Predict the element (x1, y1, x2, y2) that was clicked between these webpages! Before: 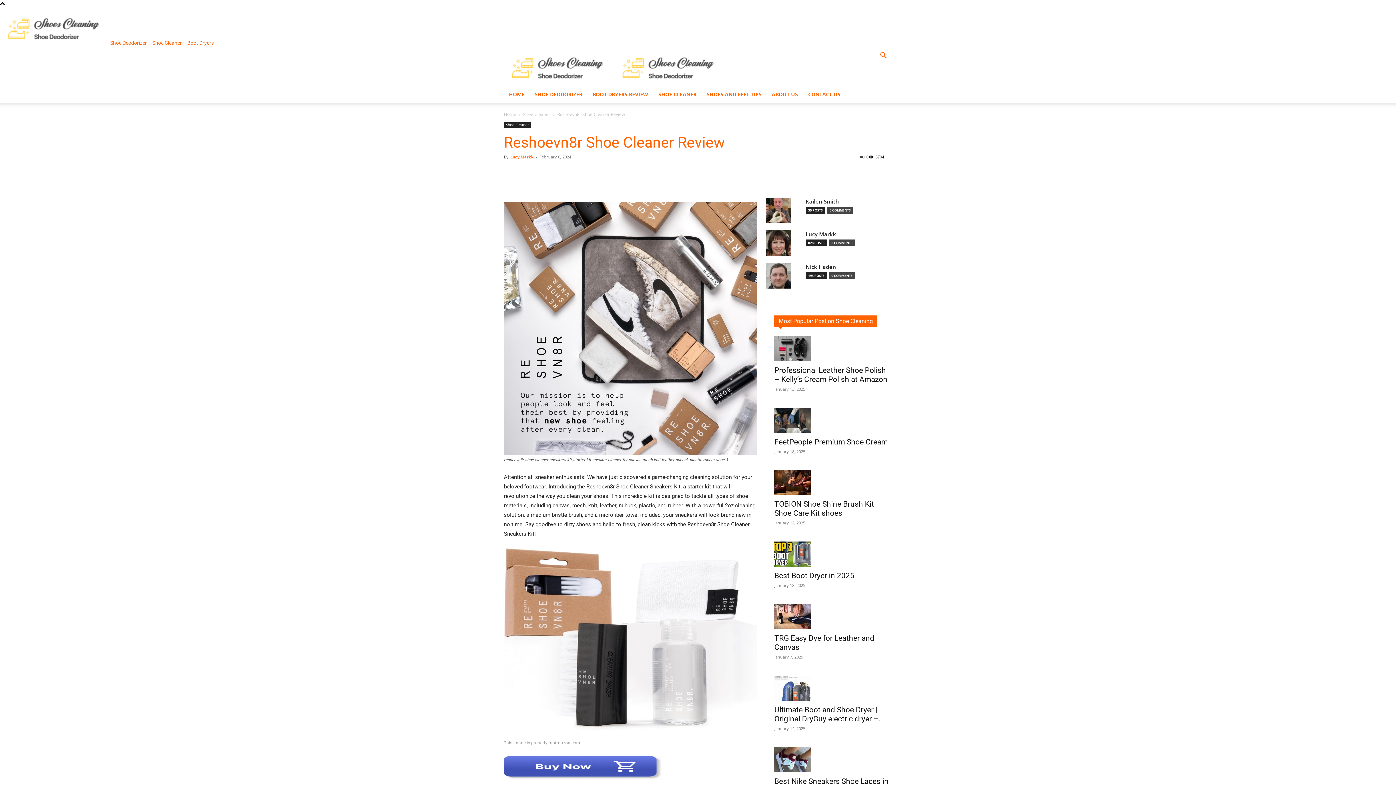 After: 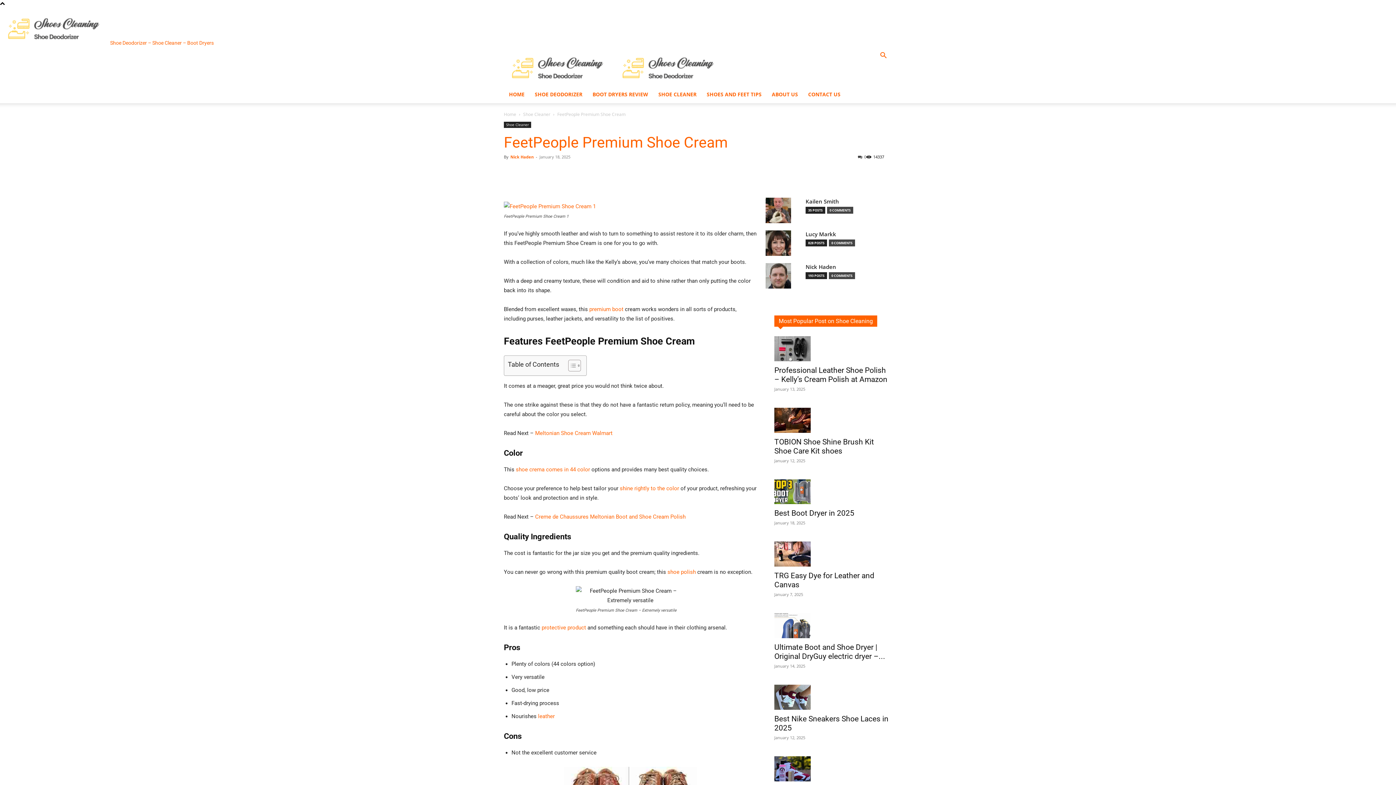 Action: bbox: (774, 407, 892, 432)